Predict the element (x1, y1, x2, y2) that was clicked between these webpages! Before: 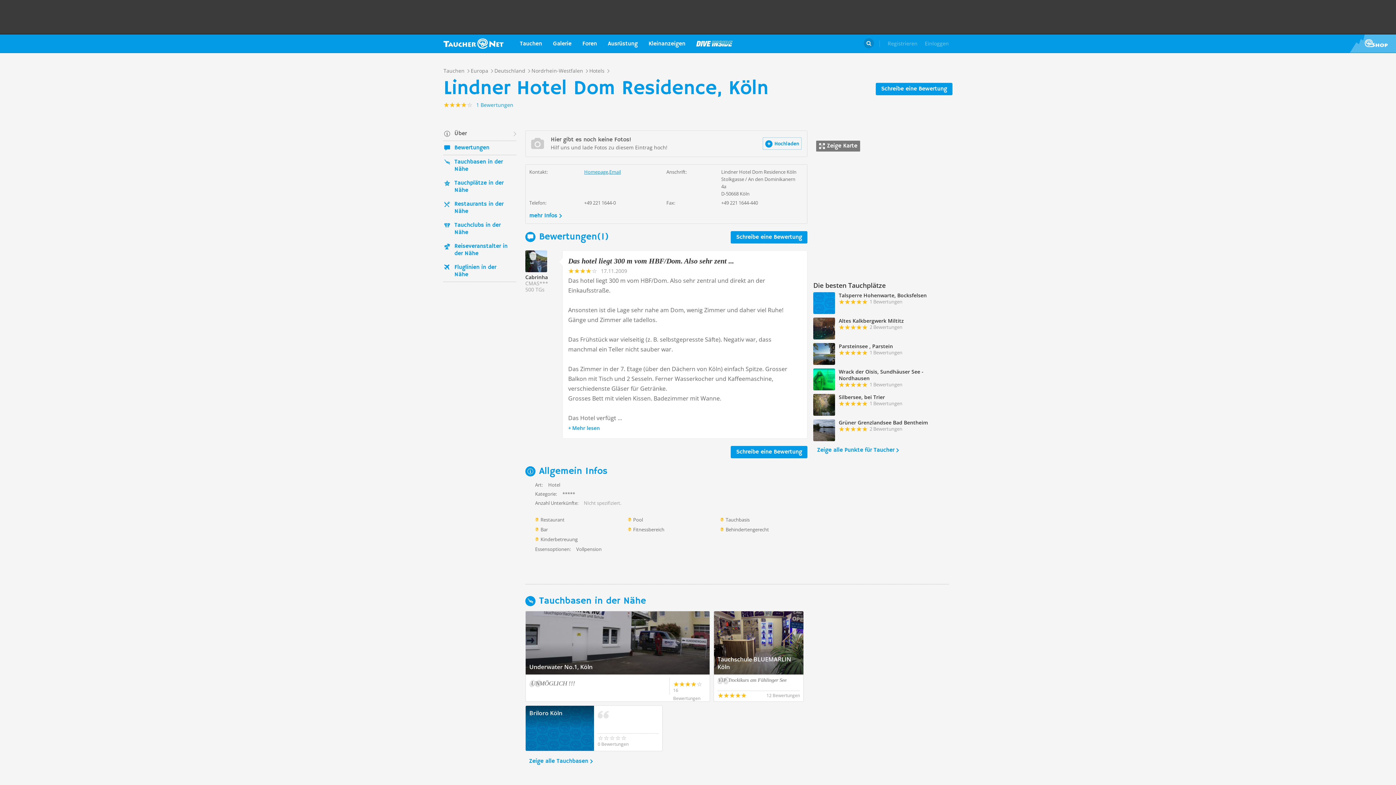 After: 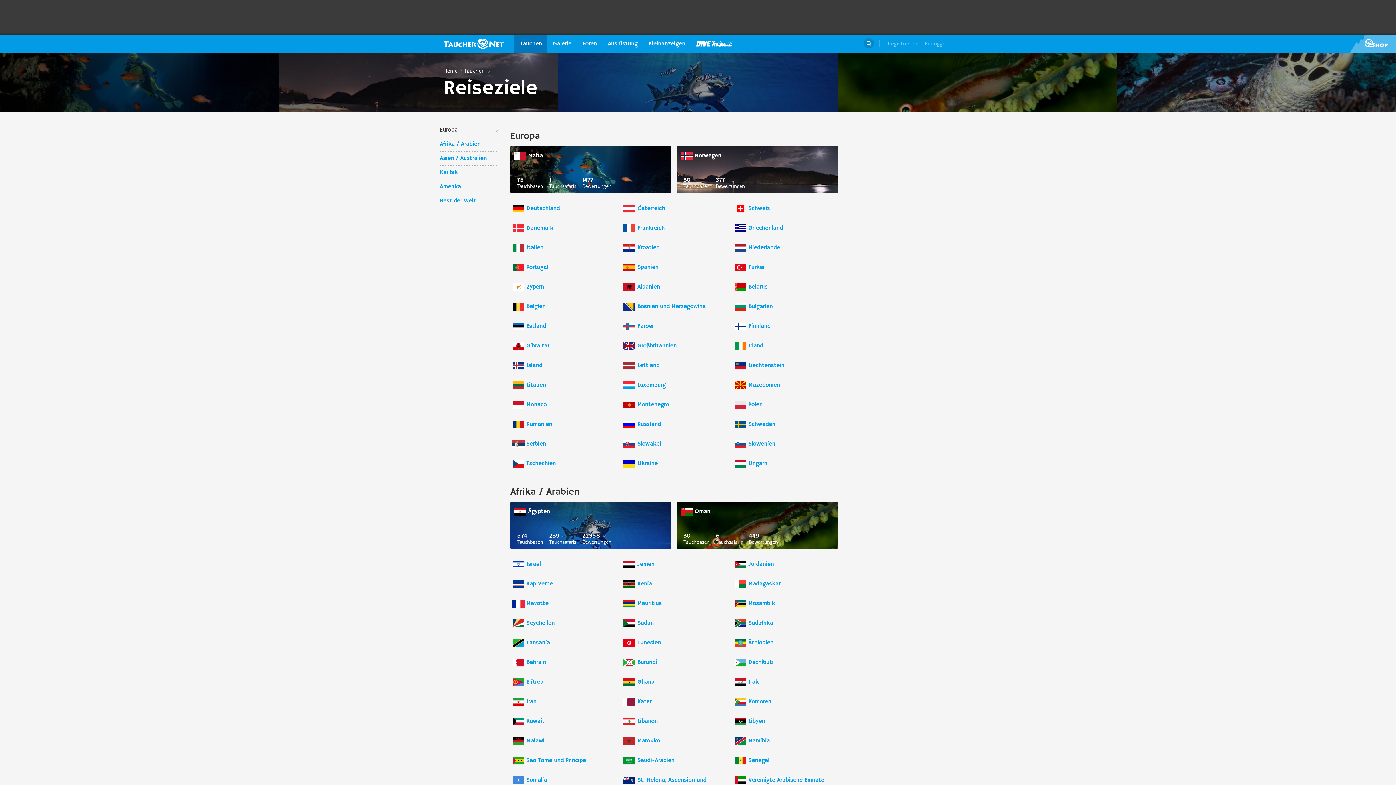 Action: bbox: (470, 67, 488, 74) label: Europa